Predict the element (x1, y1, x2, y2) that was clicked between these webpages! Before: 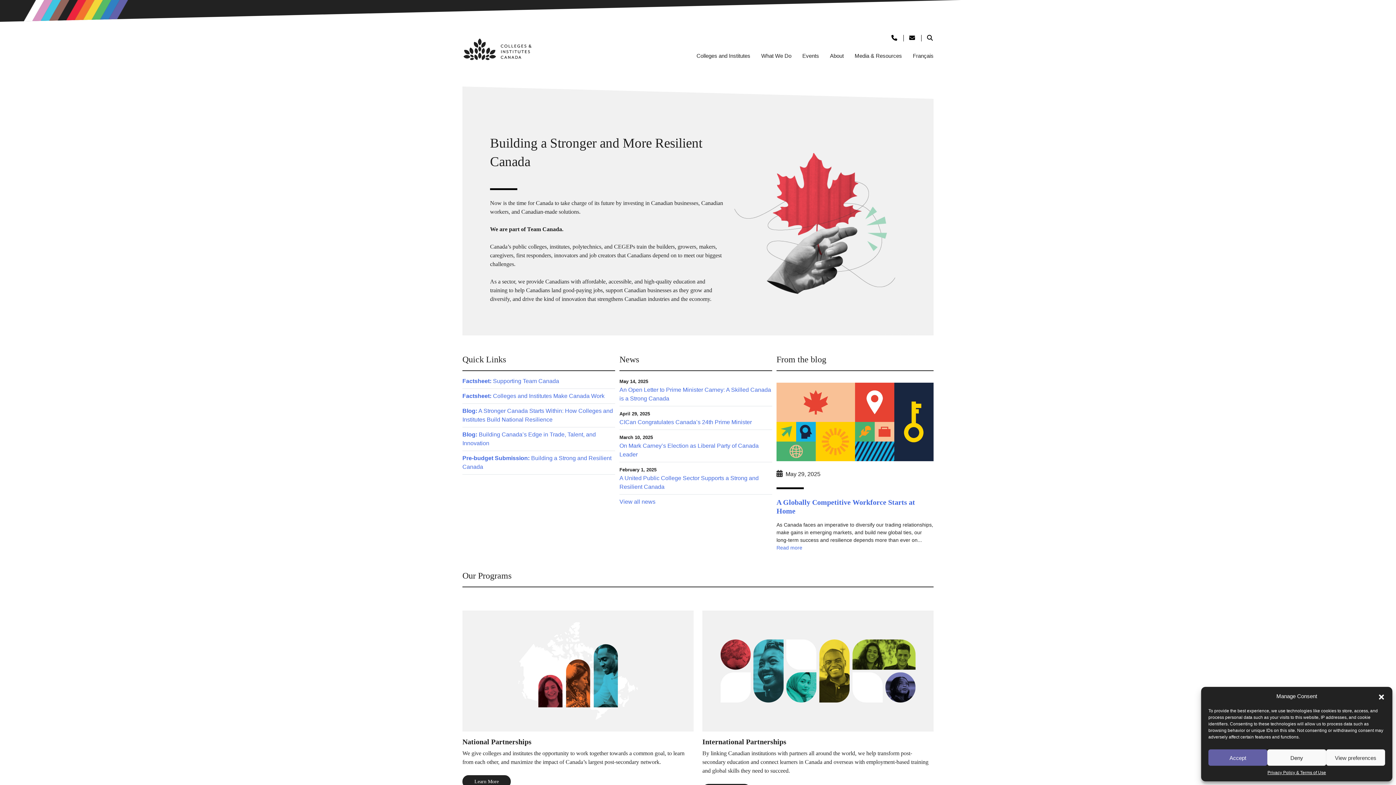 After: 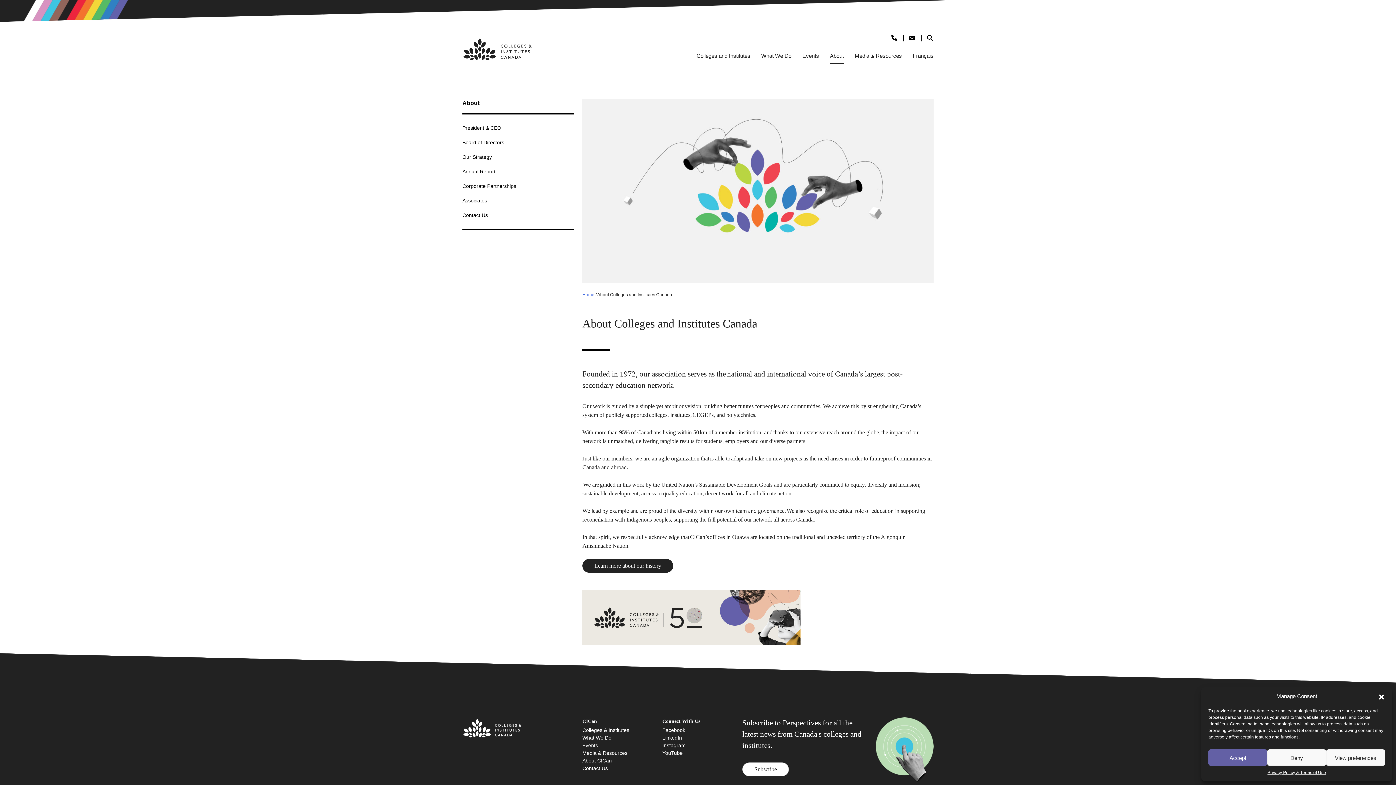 Action: label: About bbox: (830, 52, 844, 60)